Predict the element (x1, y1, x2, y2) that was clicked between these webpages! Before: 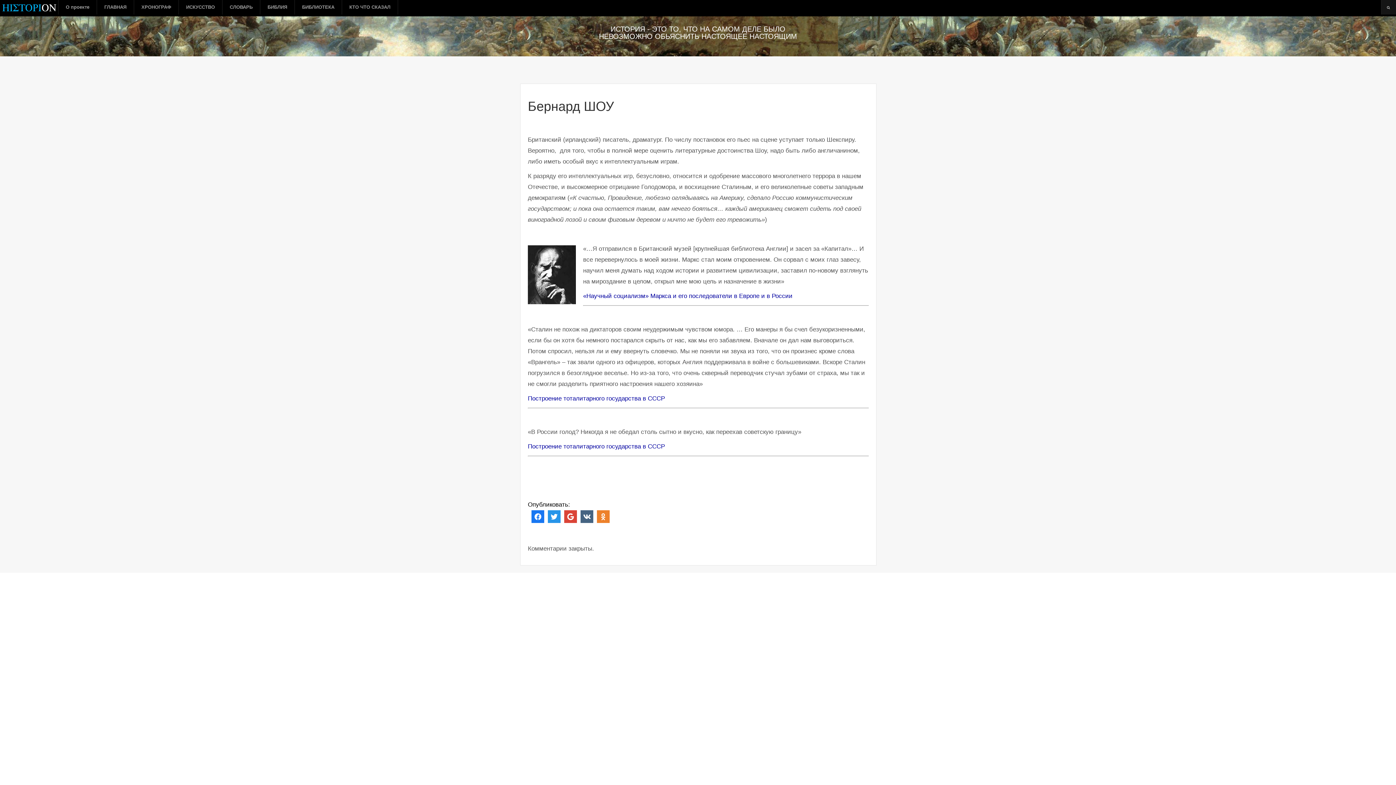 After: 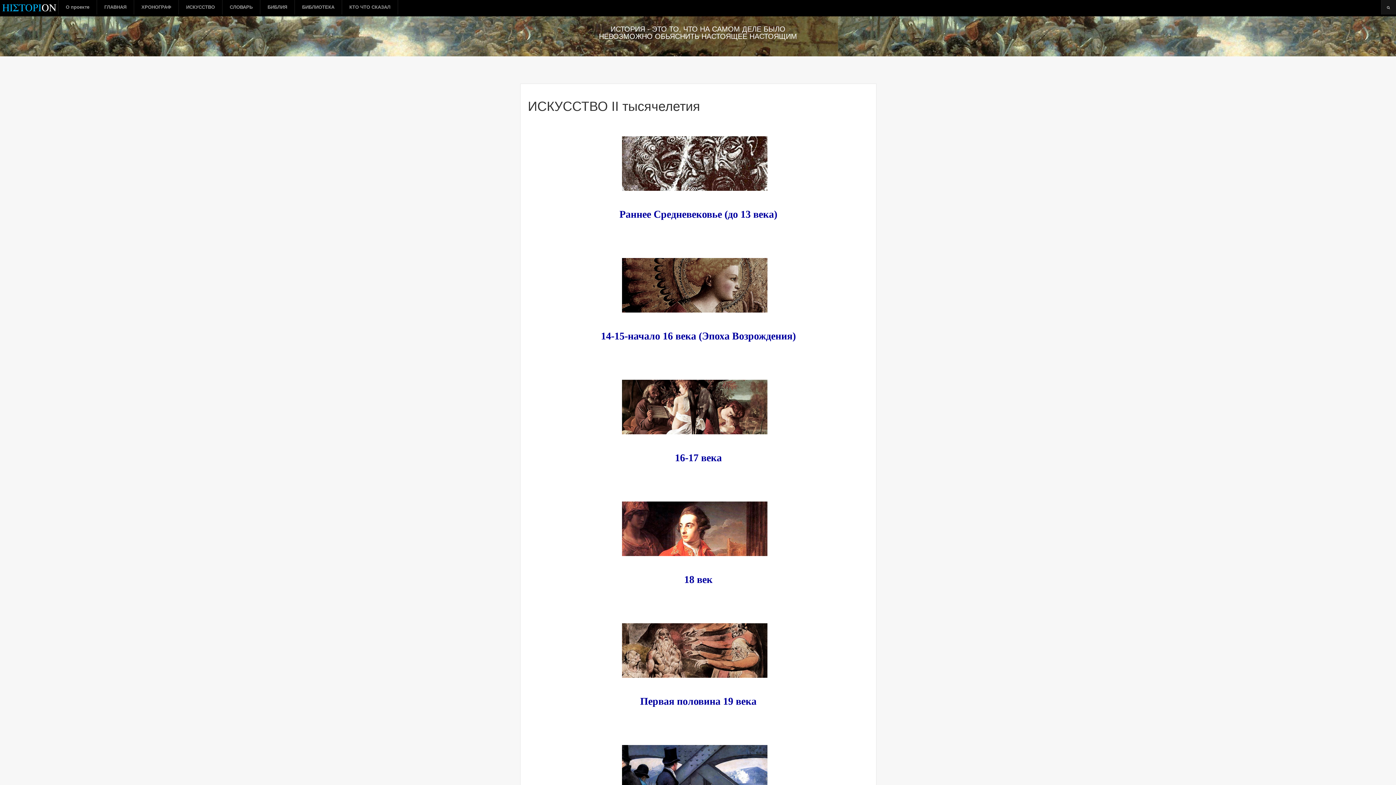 Action: label: ИСКУССТВО bbox: (178, 0, 222, 14)